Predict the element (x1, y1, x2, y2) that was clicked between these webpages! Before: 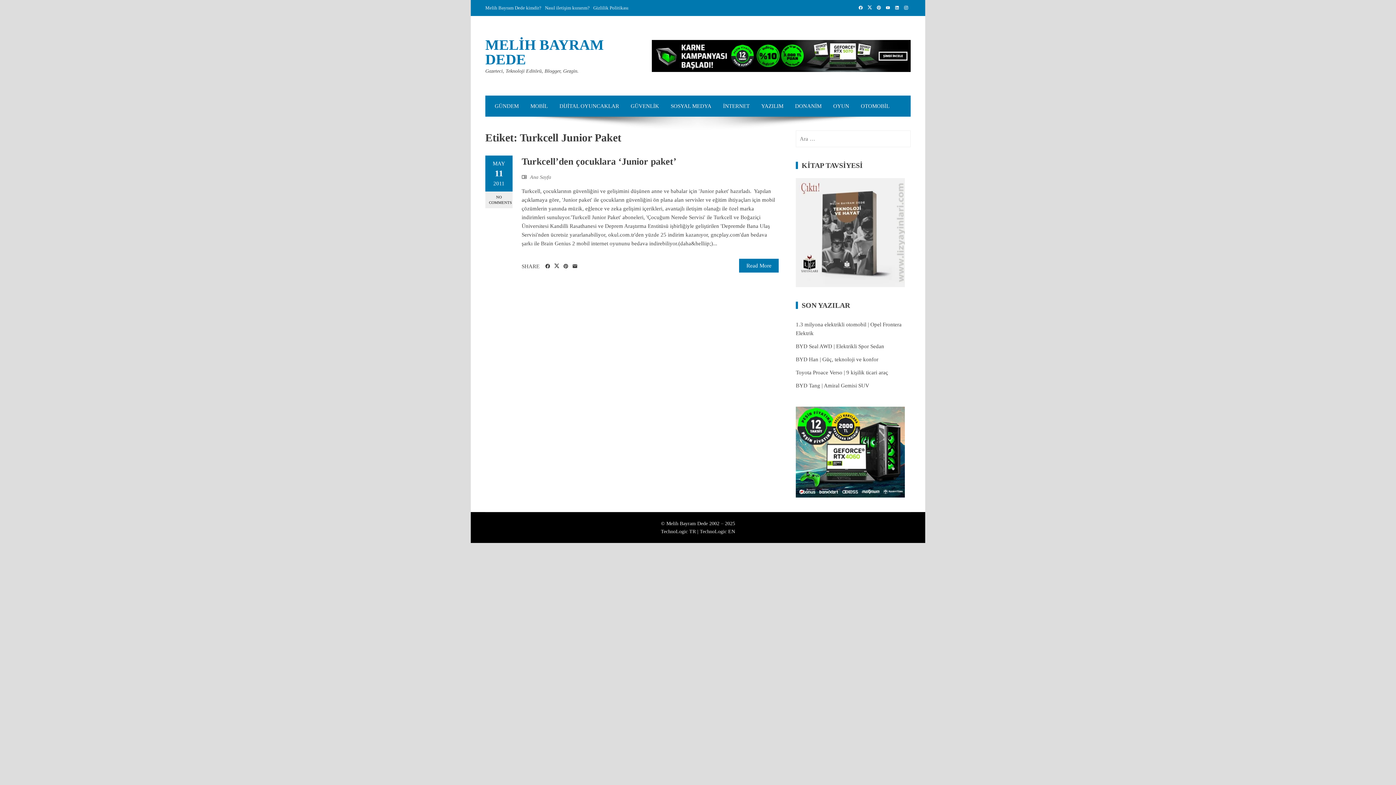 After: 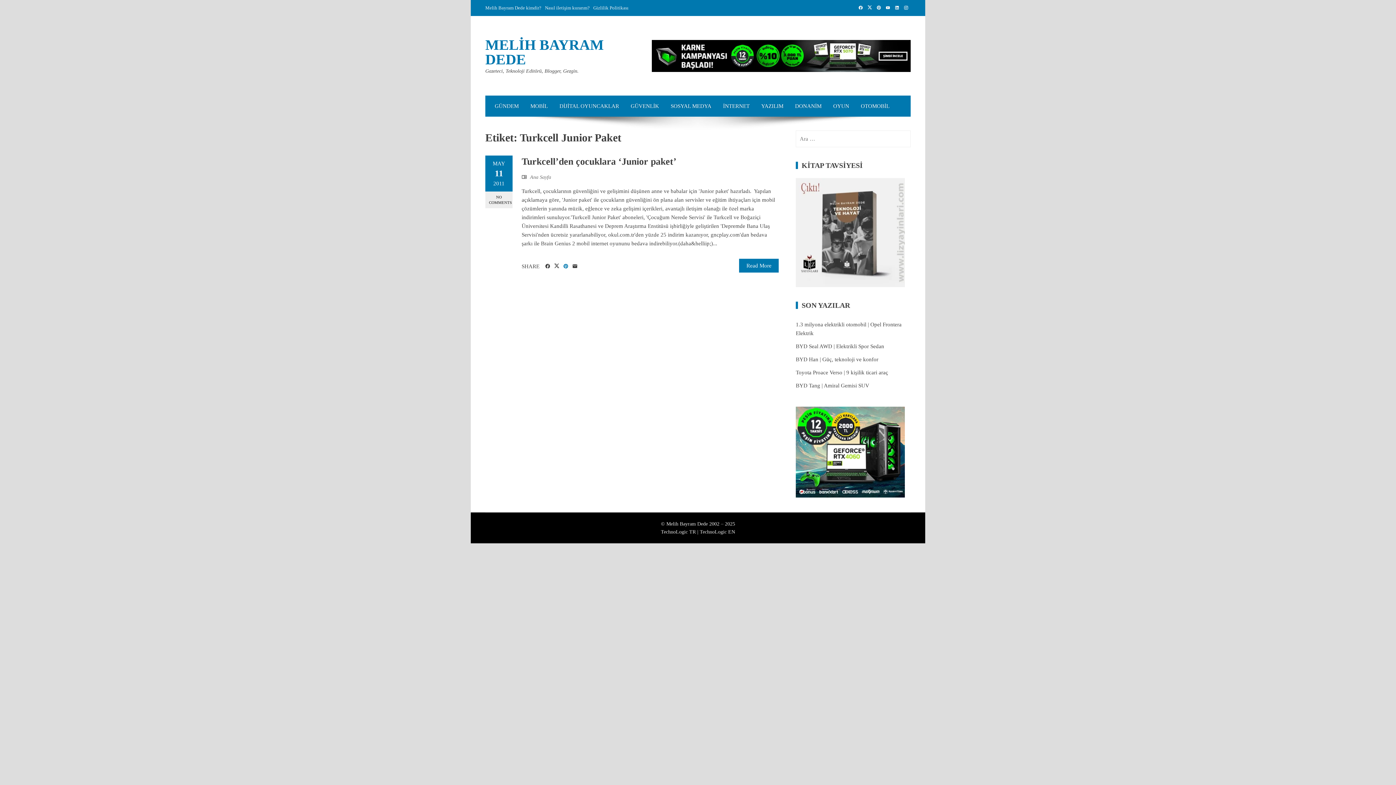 Action: bbox: (561, 259, 570, 273)